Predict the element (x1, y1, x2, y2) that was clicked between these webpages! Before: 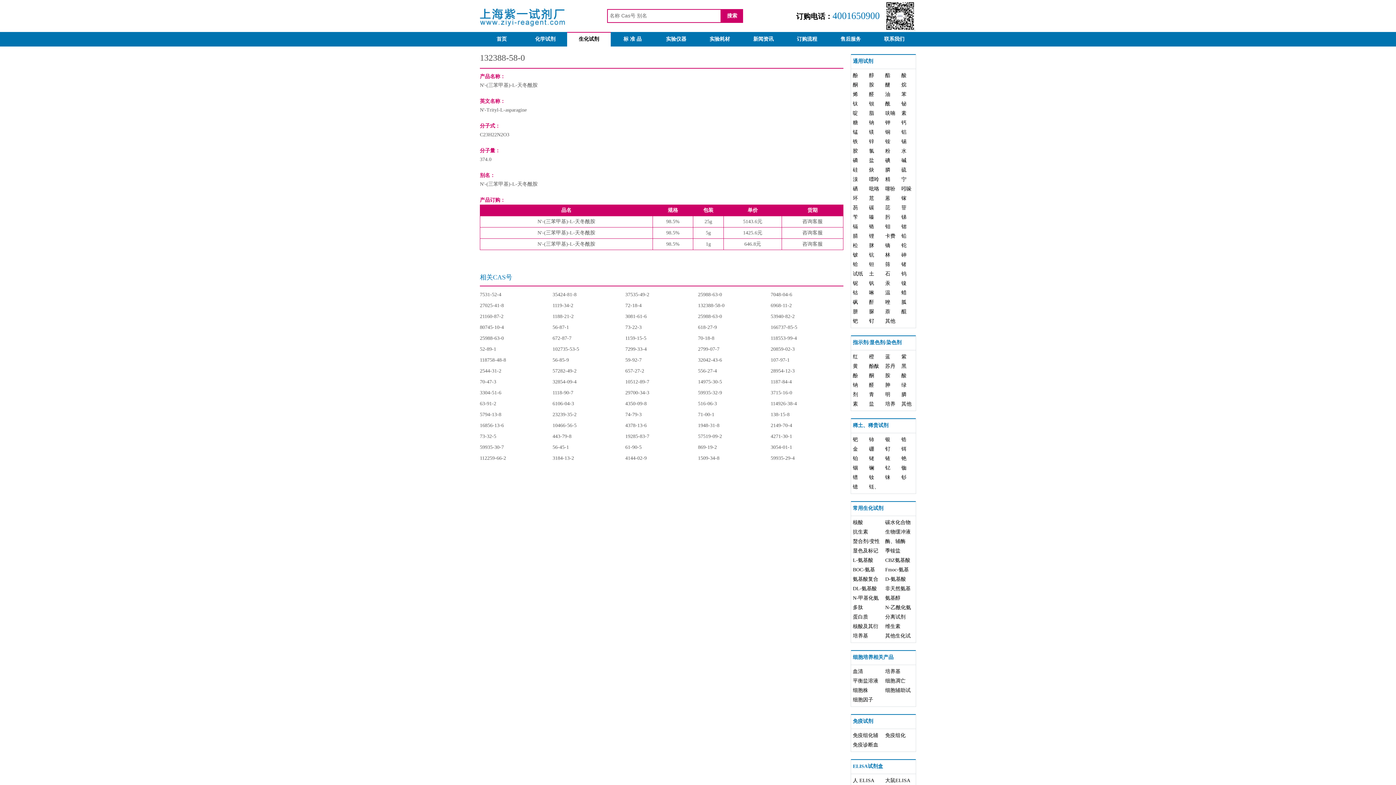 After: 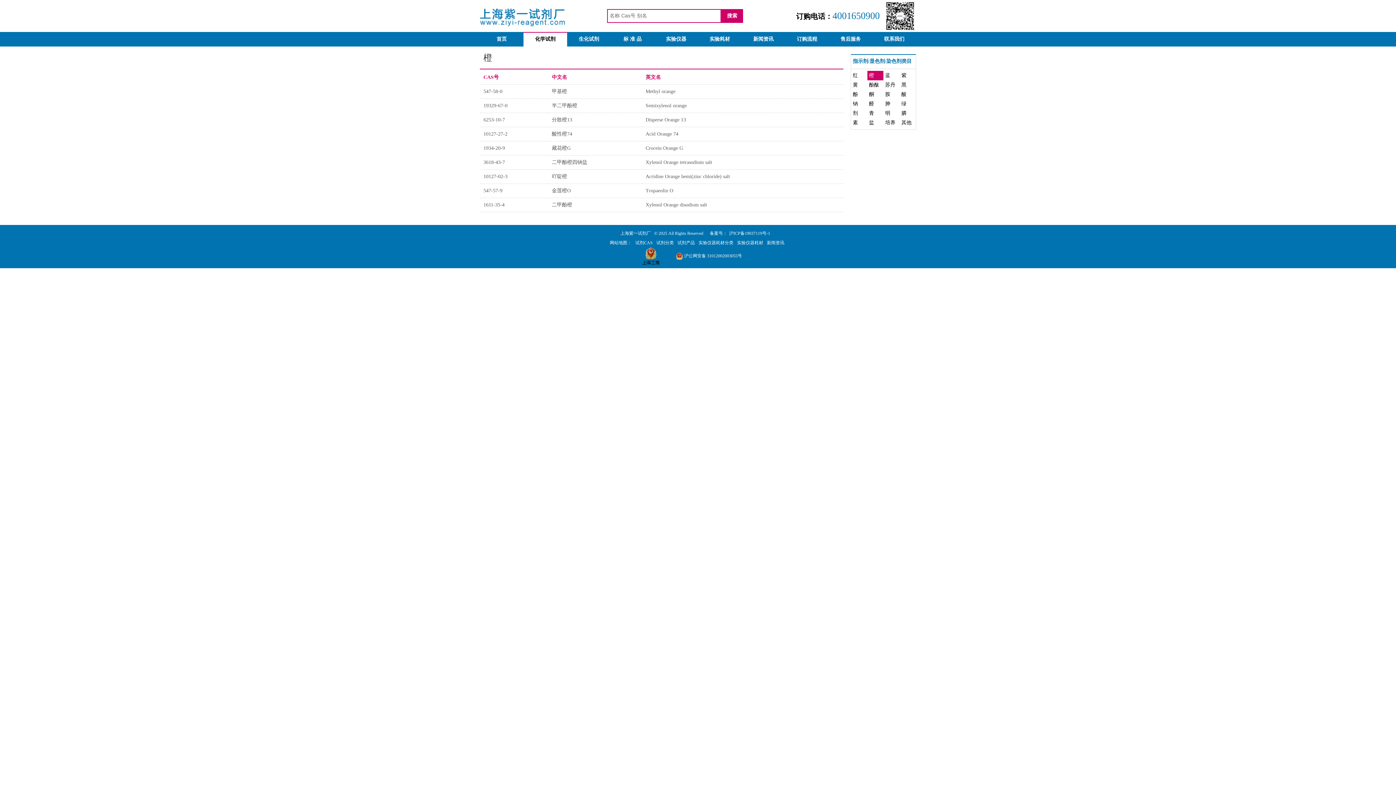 Action: label: 橙 bbox: (867, 352, 880, 361)